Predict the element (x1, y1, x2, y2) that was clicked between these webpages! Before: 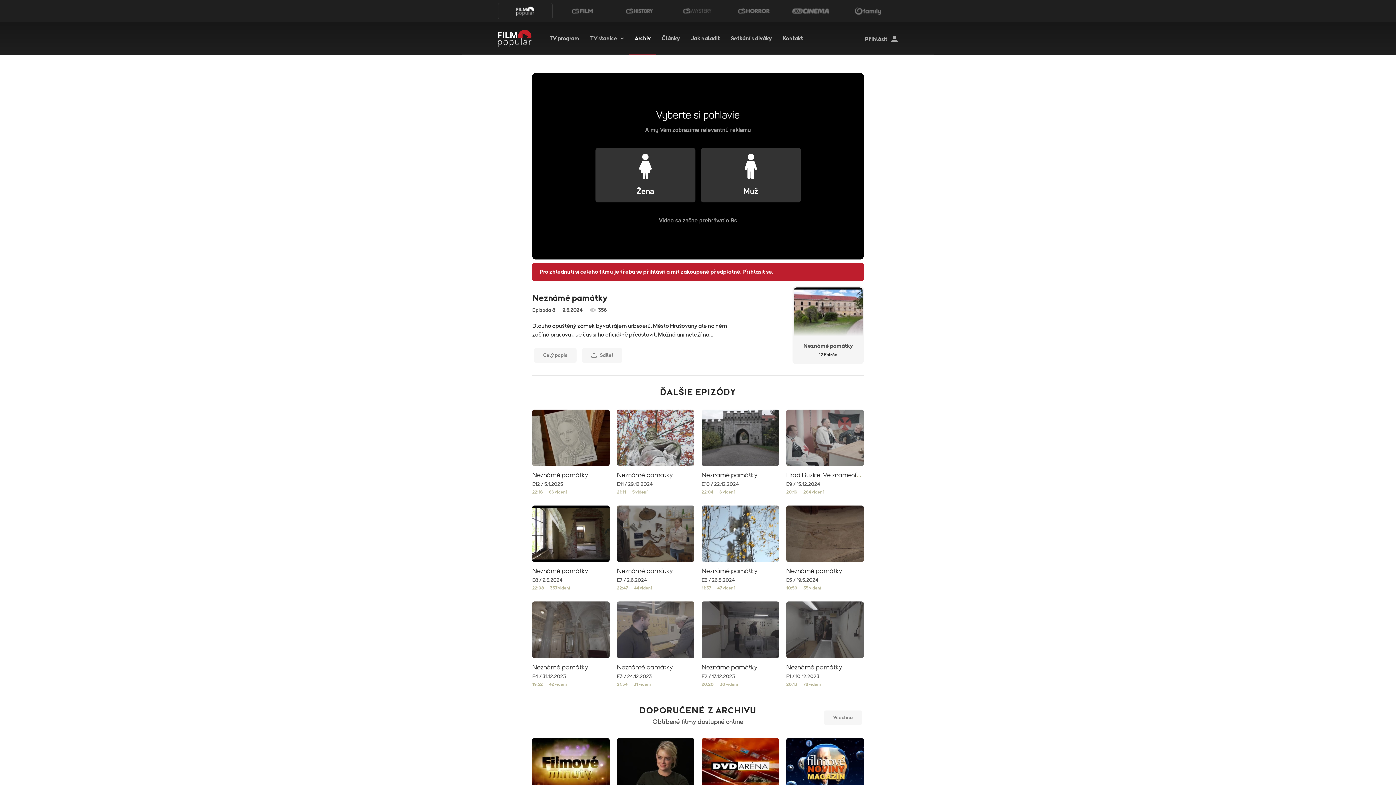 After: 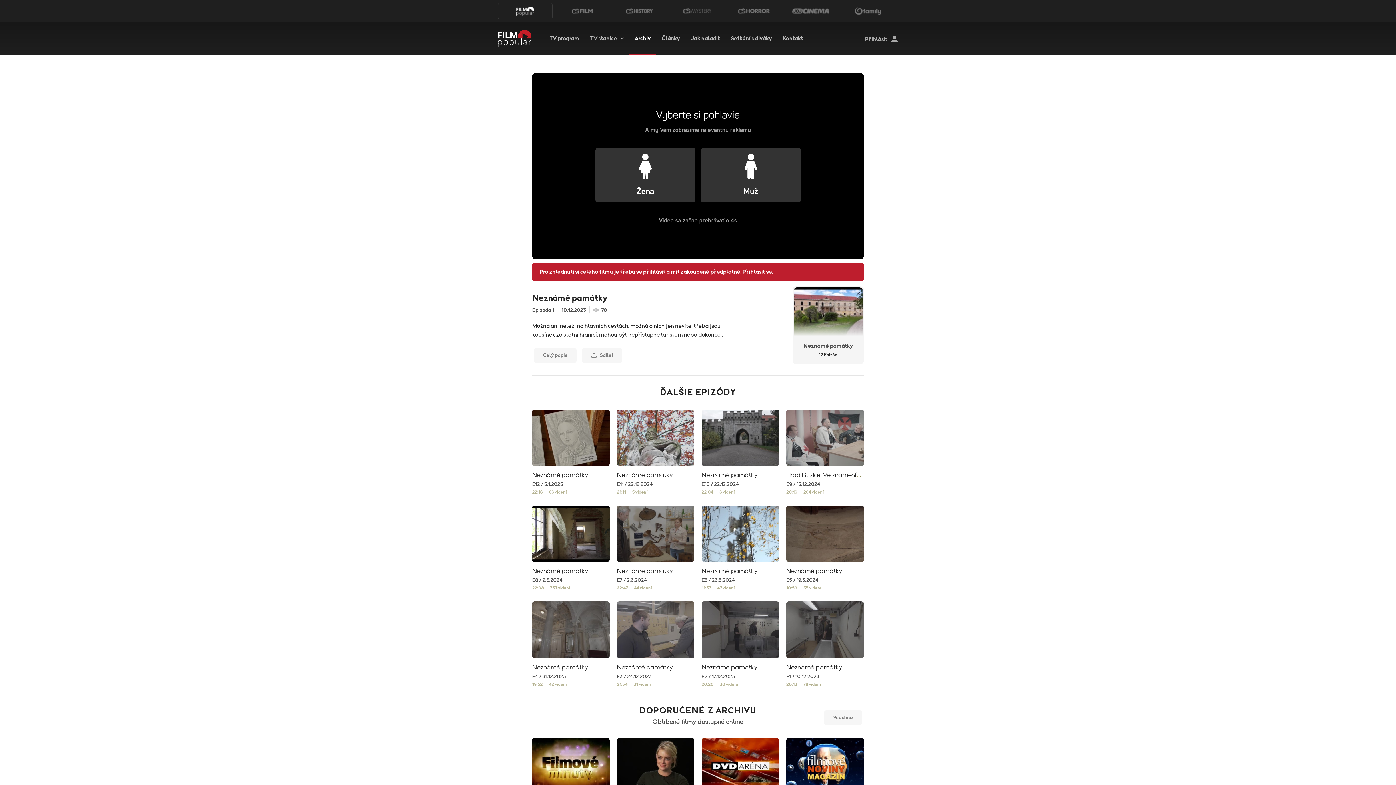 Action: label: Neznámé památky bbox: (786, 664, 842, 671)